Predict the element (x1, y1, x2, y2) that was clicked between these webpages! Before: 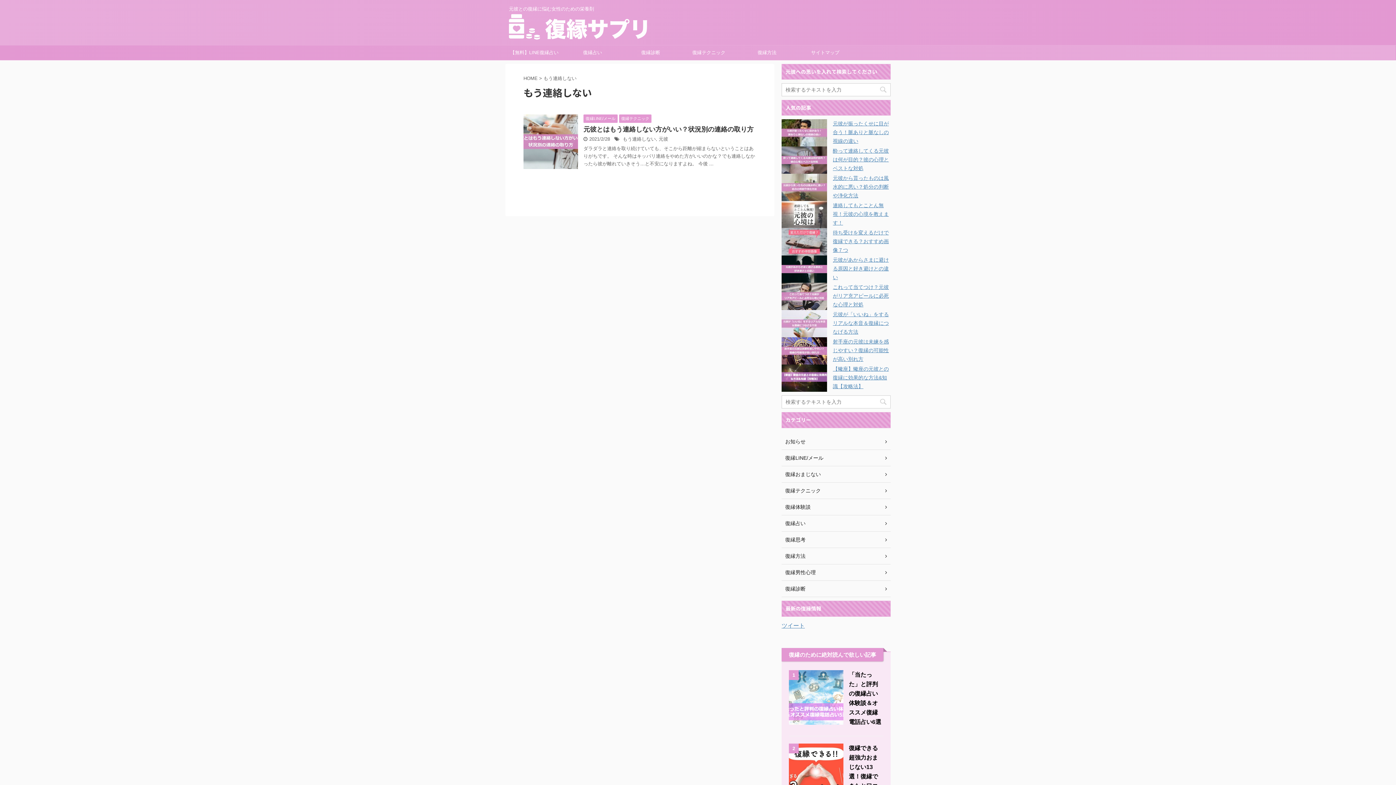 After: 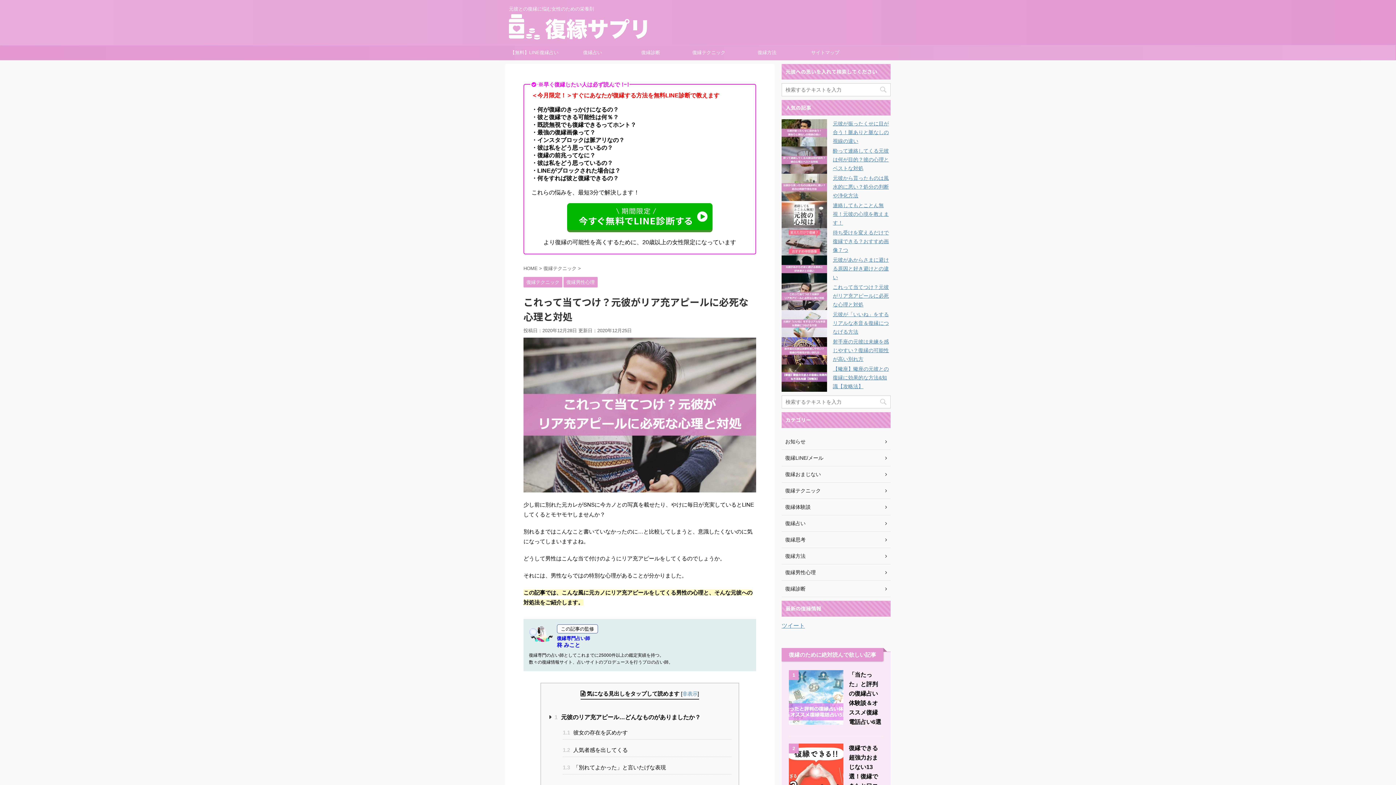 Action: label: これって当てつけ？元彼がリア充アピールに必死な心理と対処 bbox: (833, 284, 889, 307)